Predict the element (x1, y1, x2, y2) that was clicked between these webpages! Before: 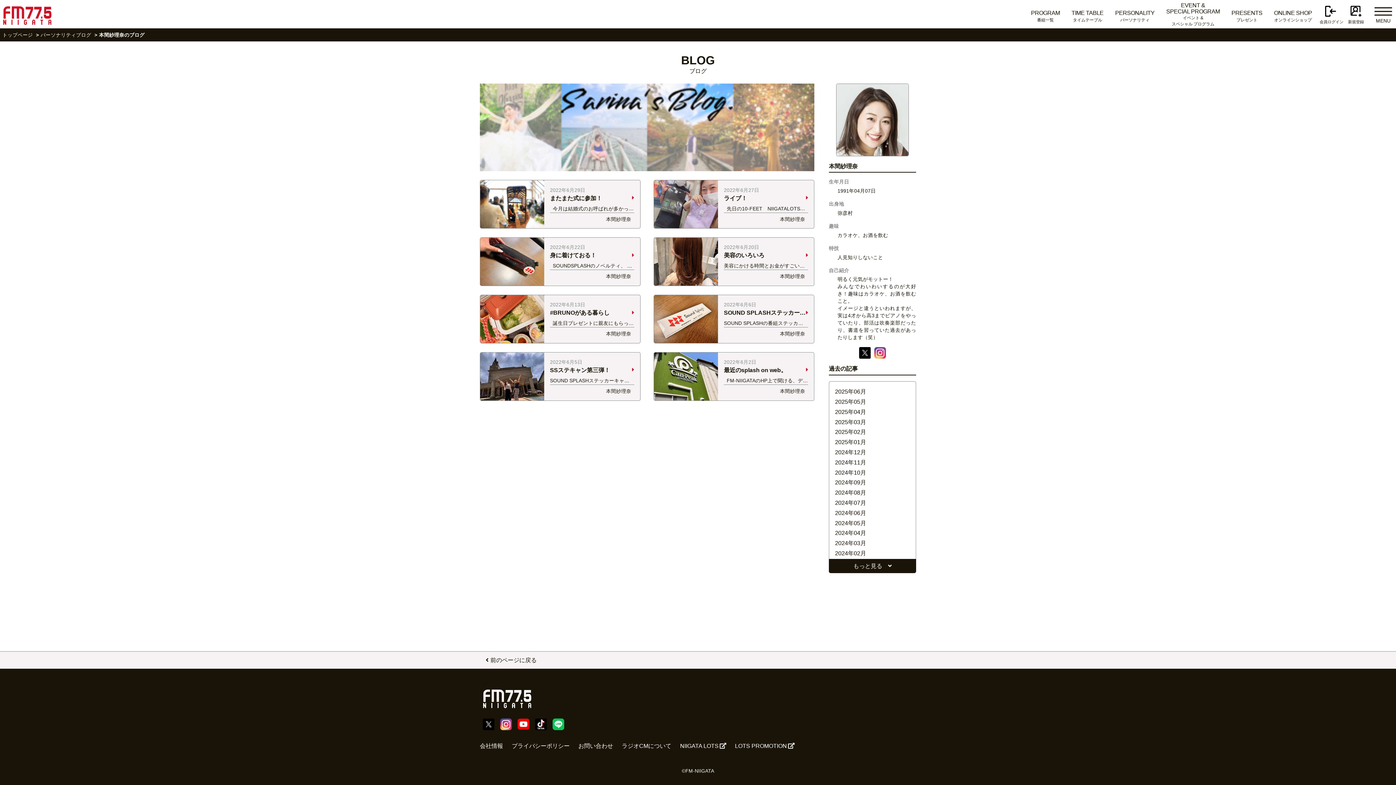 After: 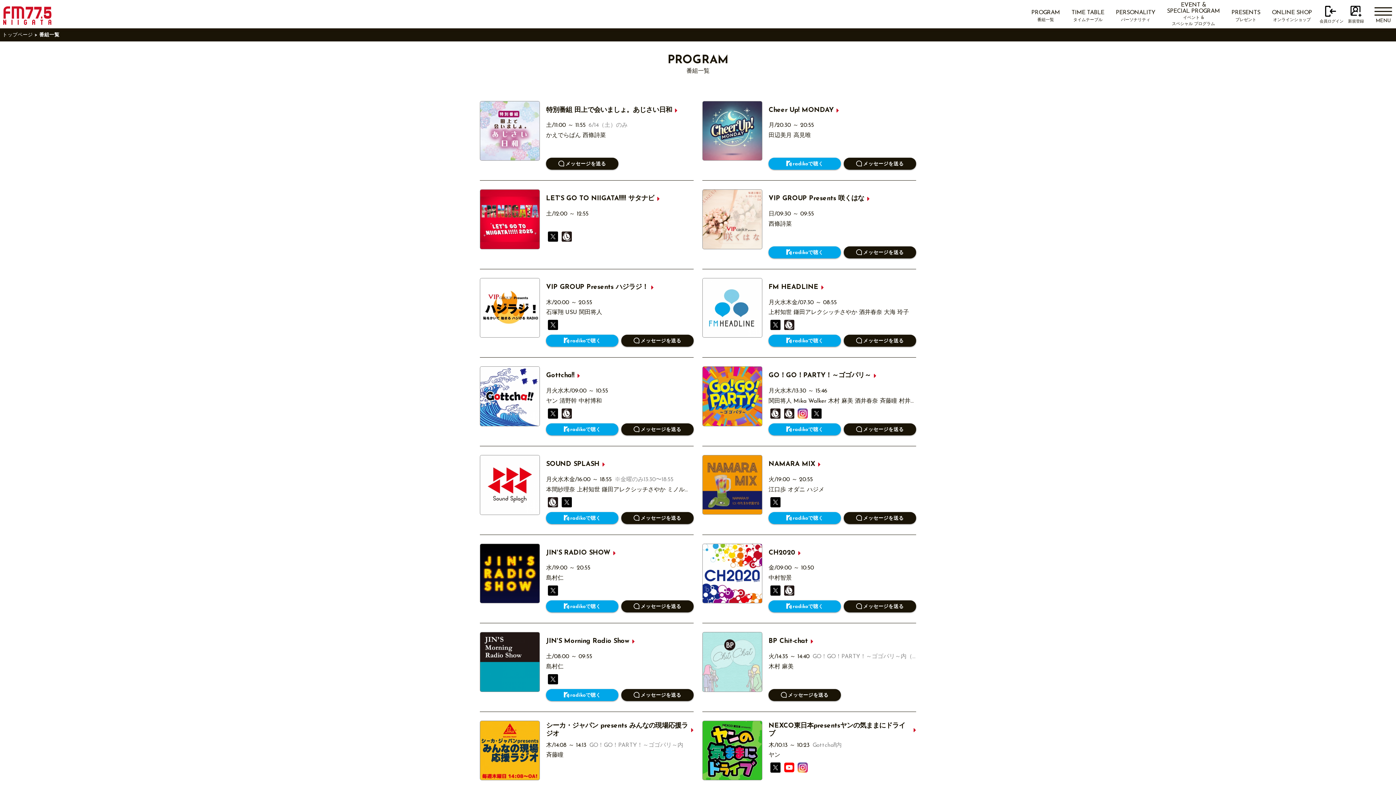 Action: bbox: (1025, 0, 1066, 29) label: PROGRAM
番組一覧